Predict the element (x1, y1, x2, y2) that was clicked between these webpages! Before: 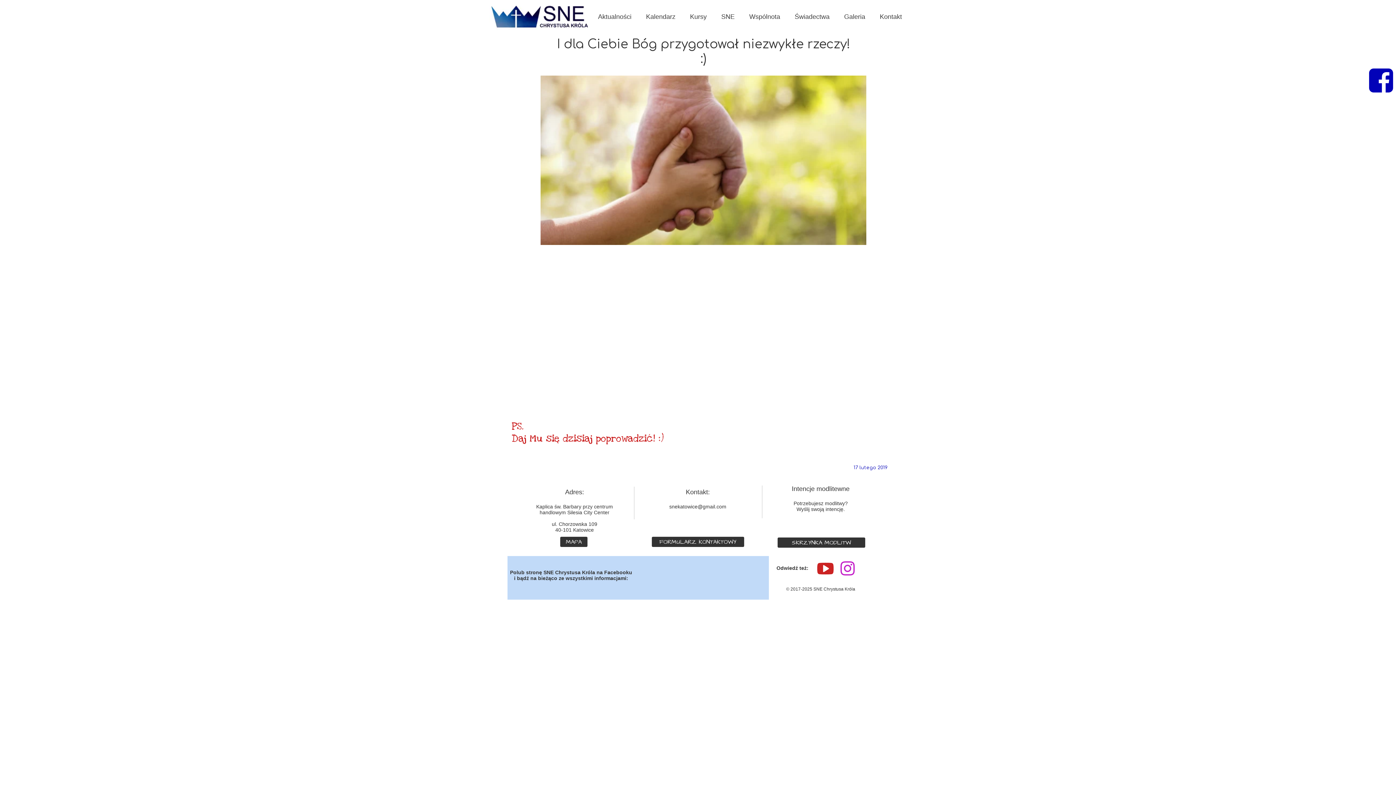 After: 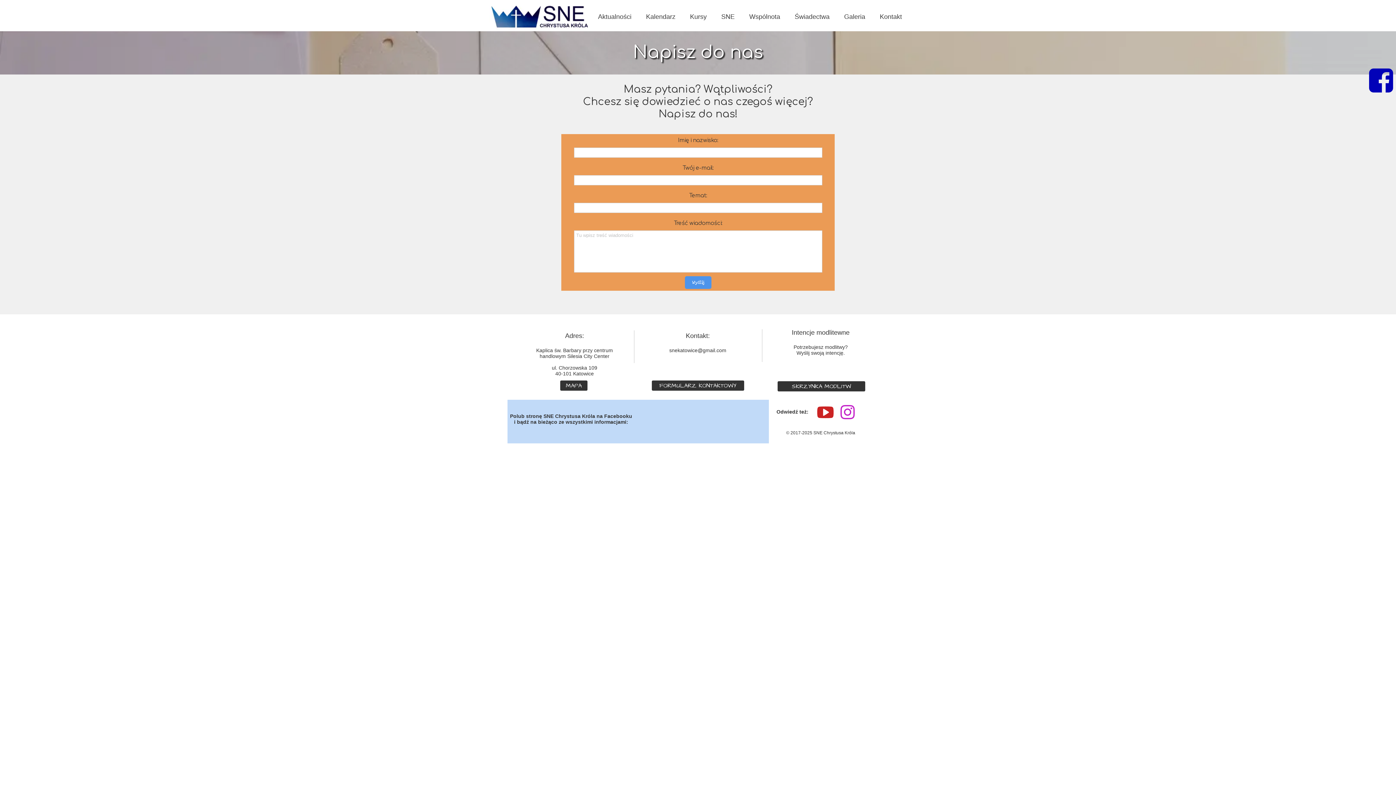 Action: bbox: (652, 537, 744, 547) label: FORMULARZ KONTAKTOWY